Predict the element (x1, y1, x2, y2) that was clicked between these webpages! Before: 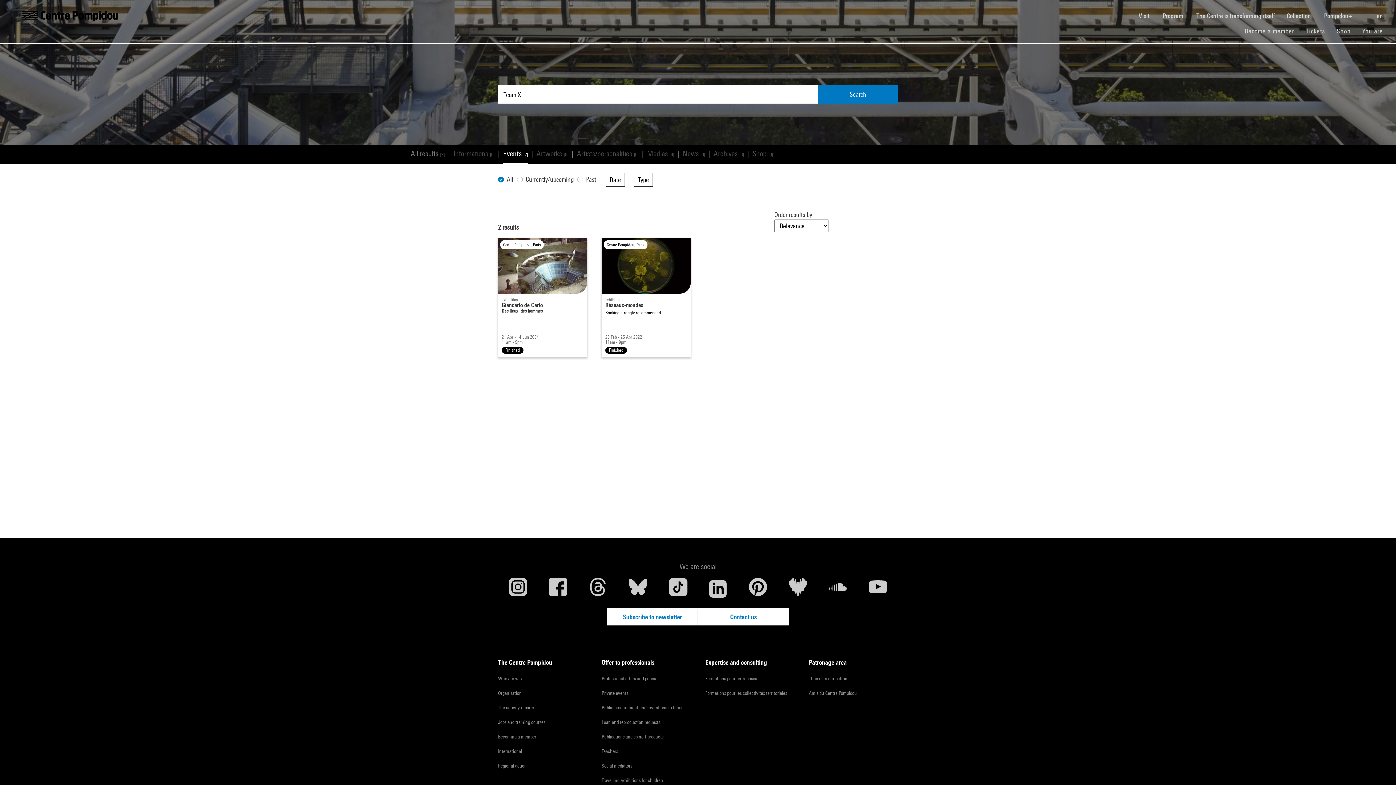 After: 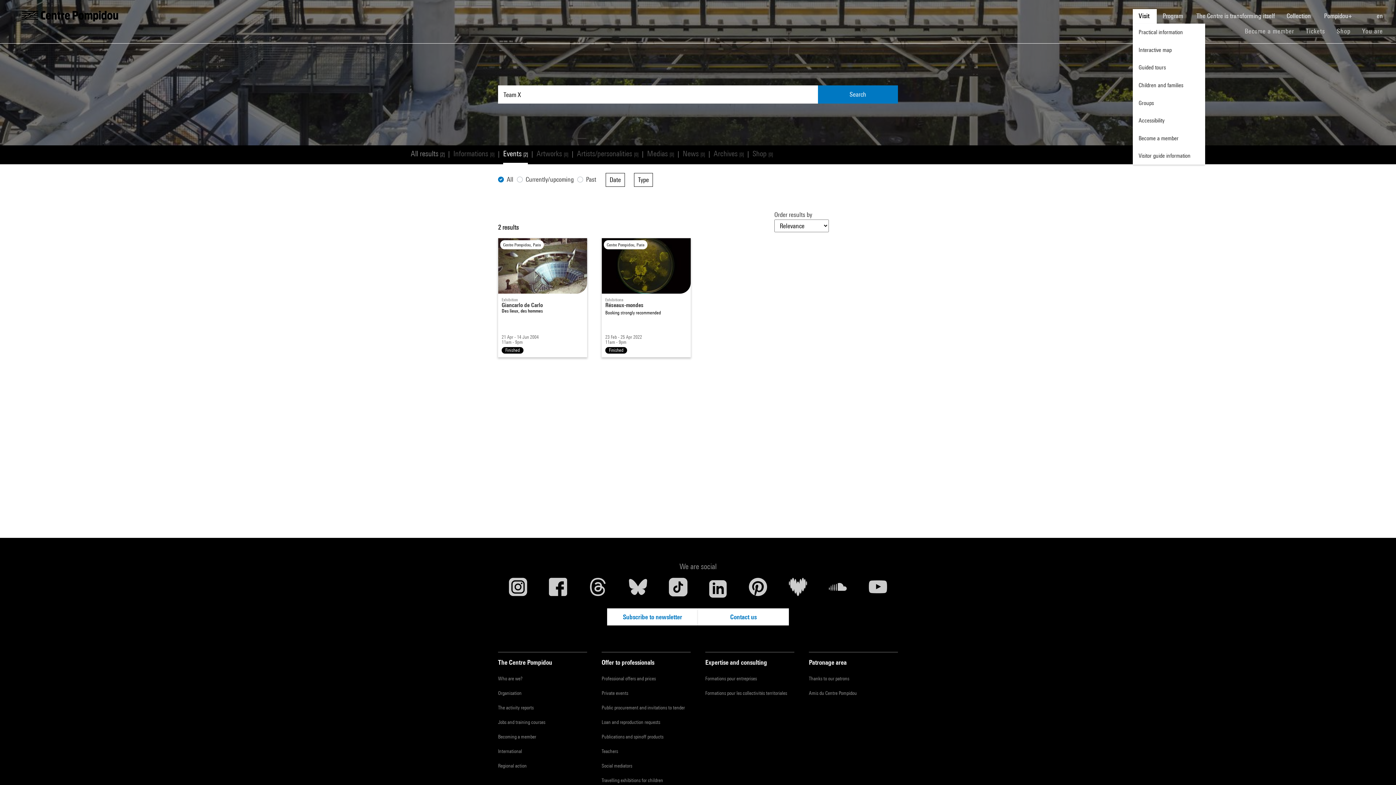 Action: bbox: (1133, 8, 1157, 22) label: Visit 